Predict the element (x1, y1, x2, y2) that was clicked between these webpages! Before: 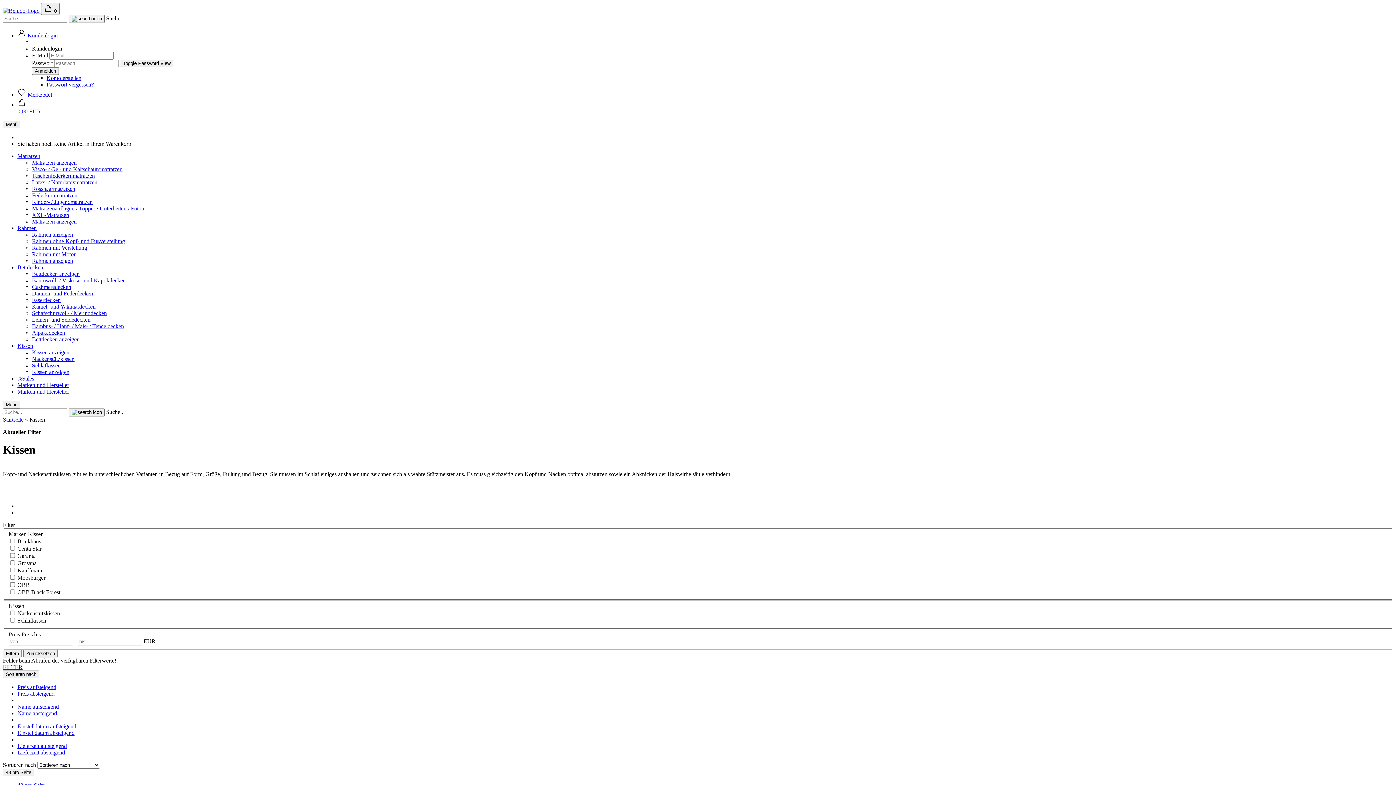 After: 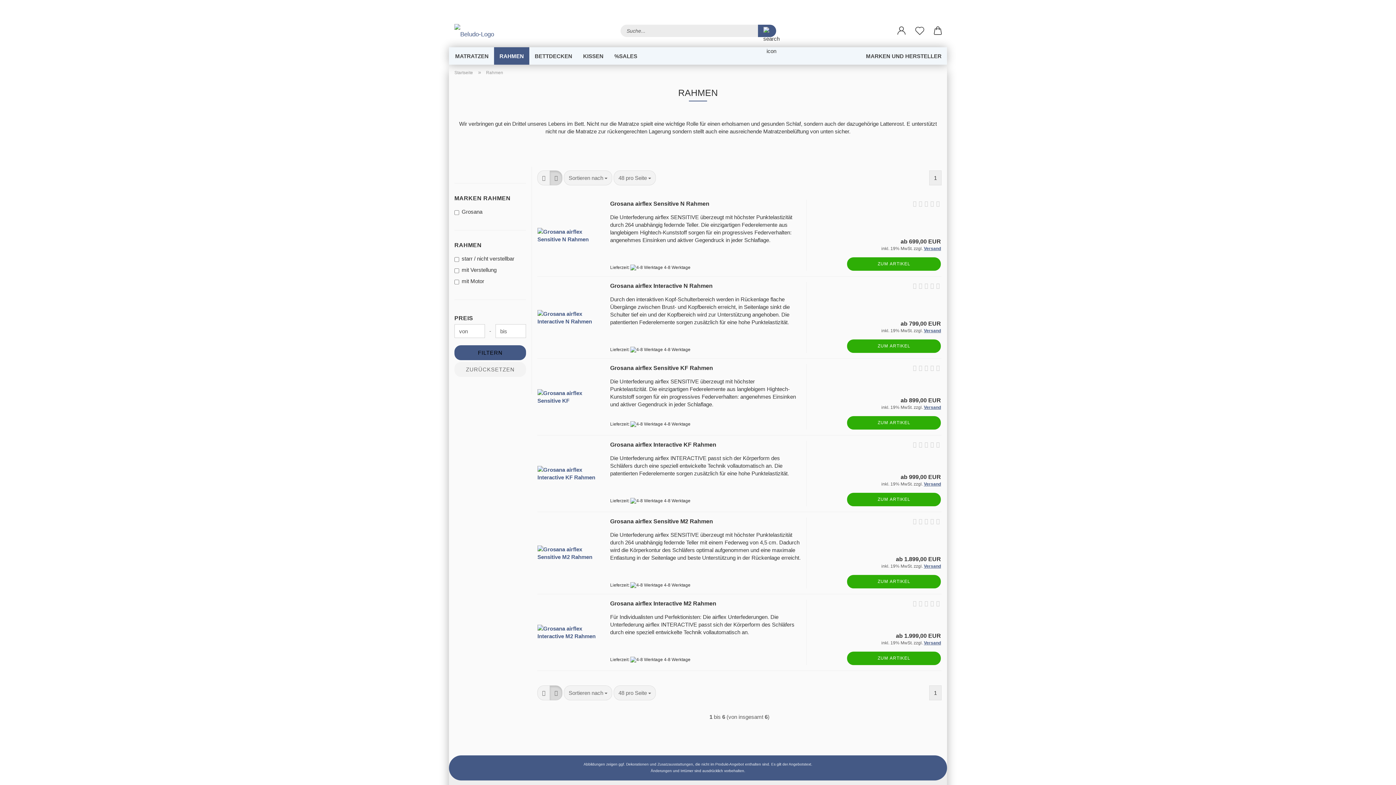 Action: label: Rahmen bbox: (17, 225, 36, 231)